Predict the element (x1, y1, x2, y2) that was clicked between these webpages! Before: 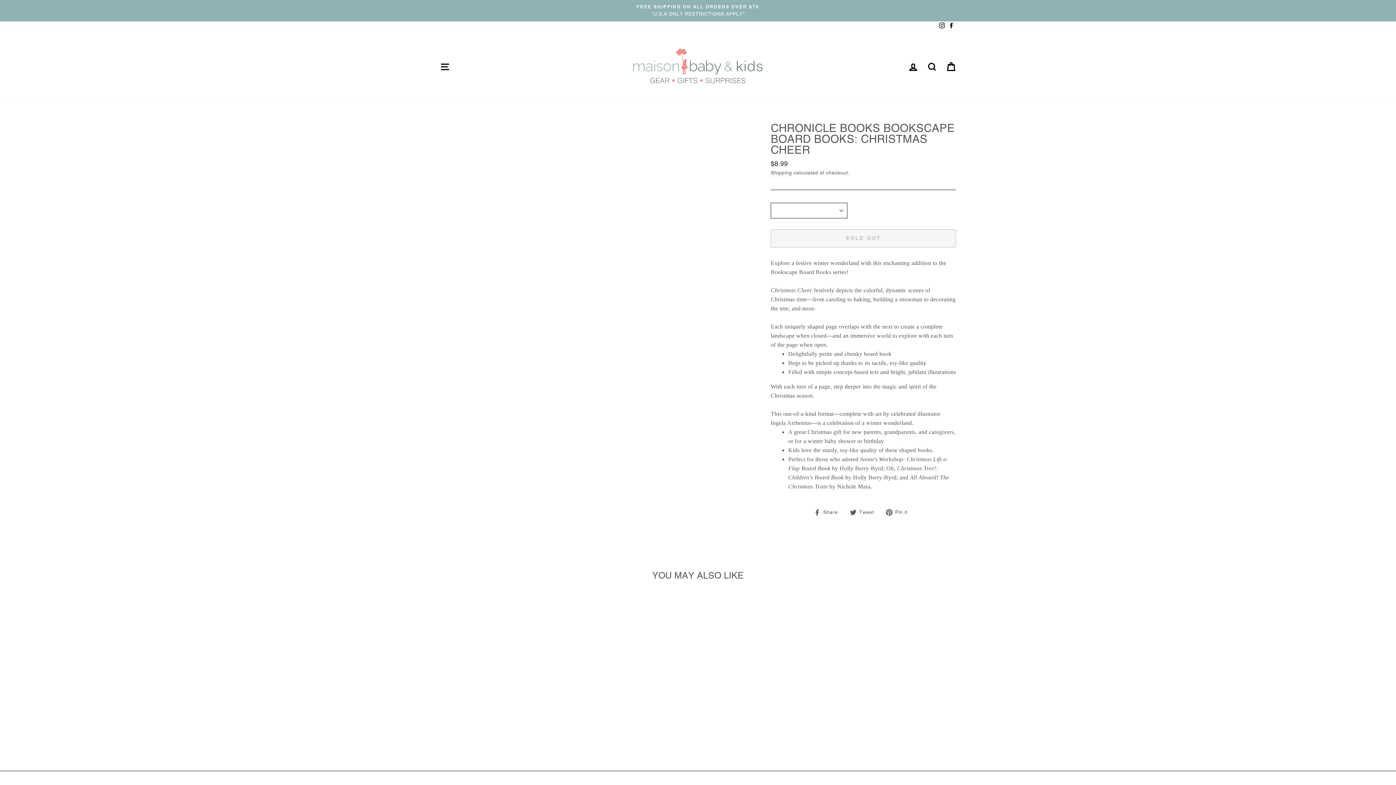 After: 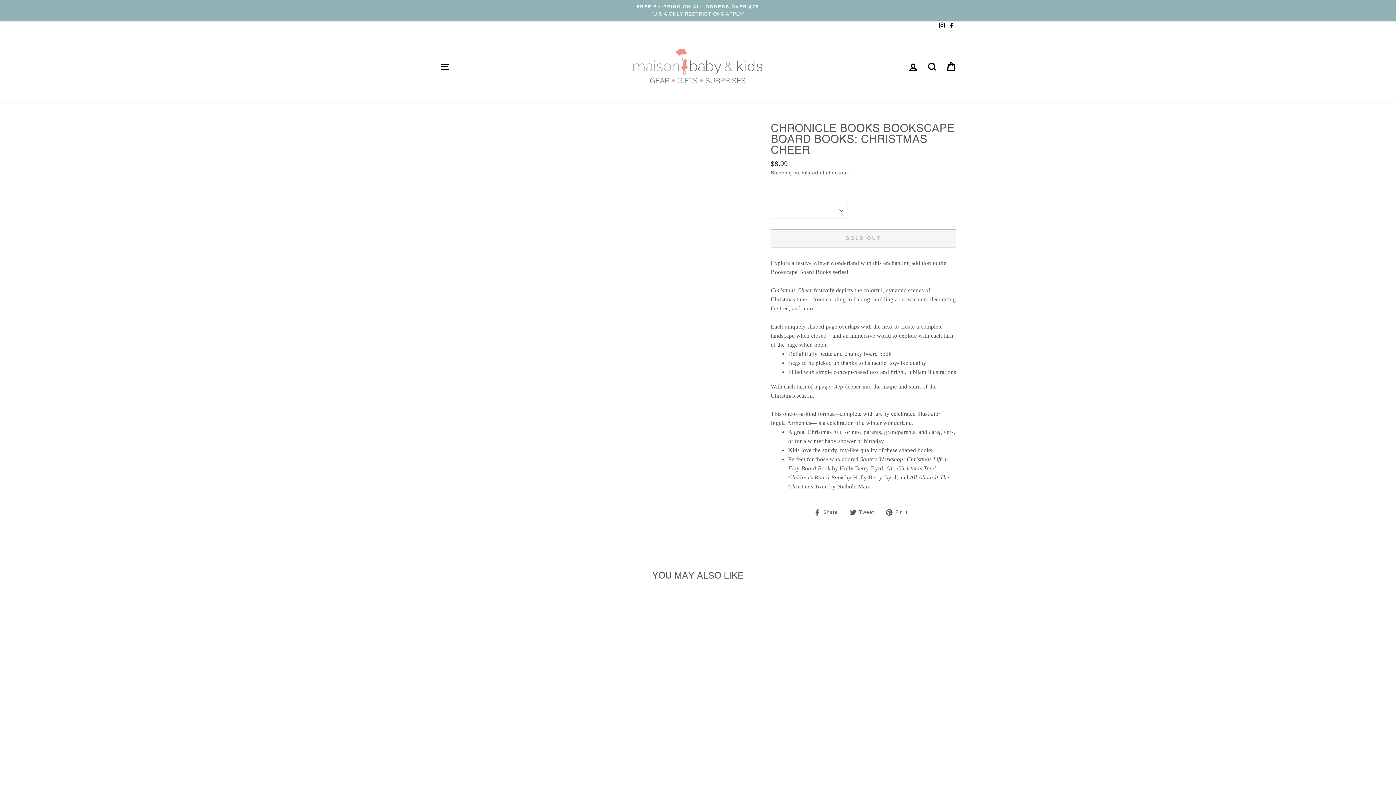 Action: label:  Tweet
Tweet on Twitter bbox: (850, 507, 879, 516)